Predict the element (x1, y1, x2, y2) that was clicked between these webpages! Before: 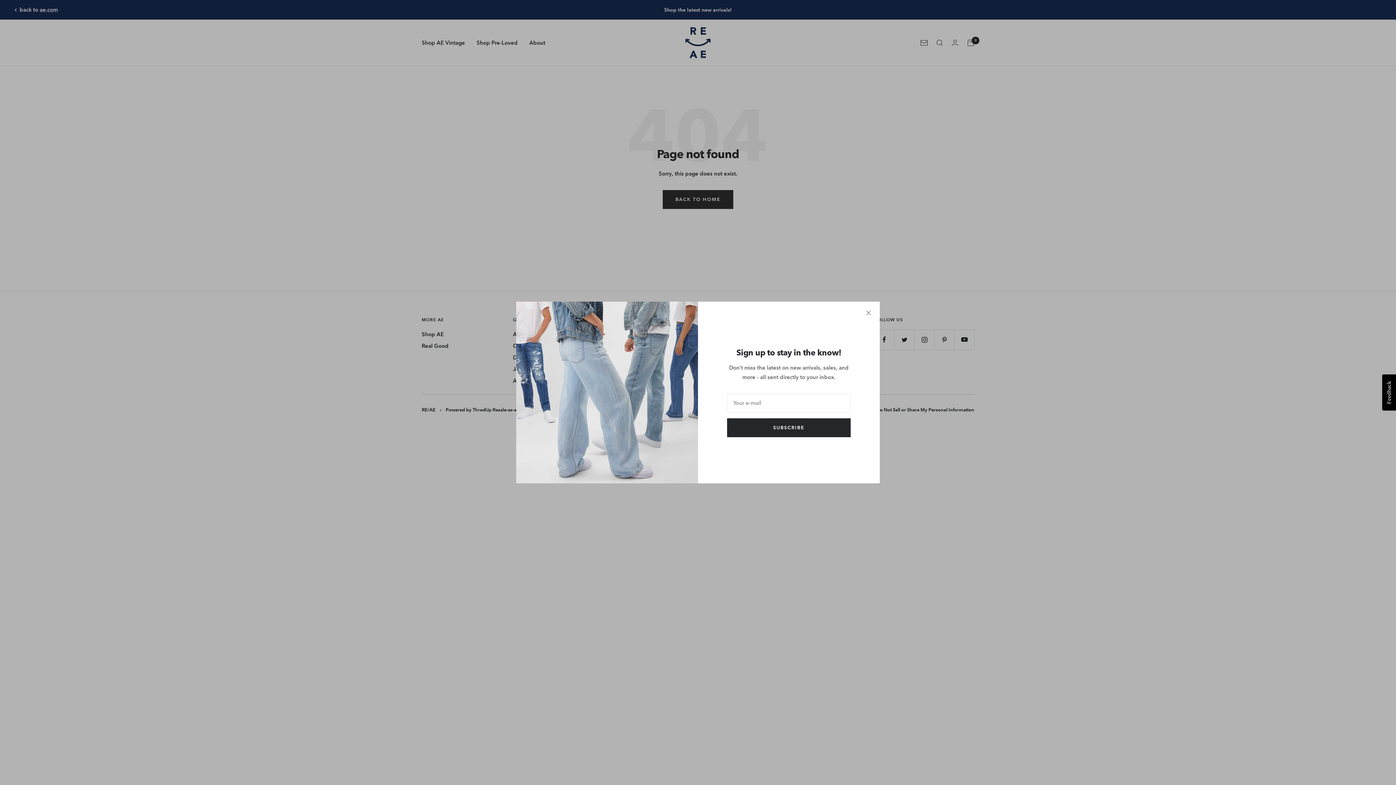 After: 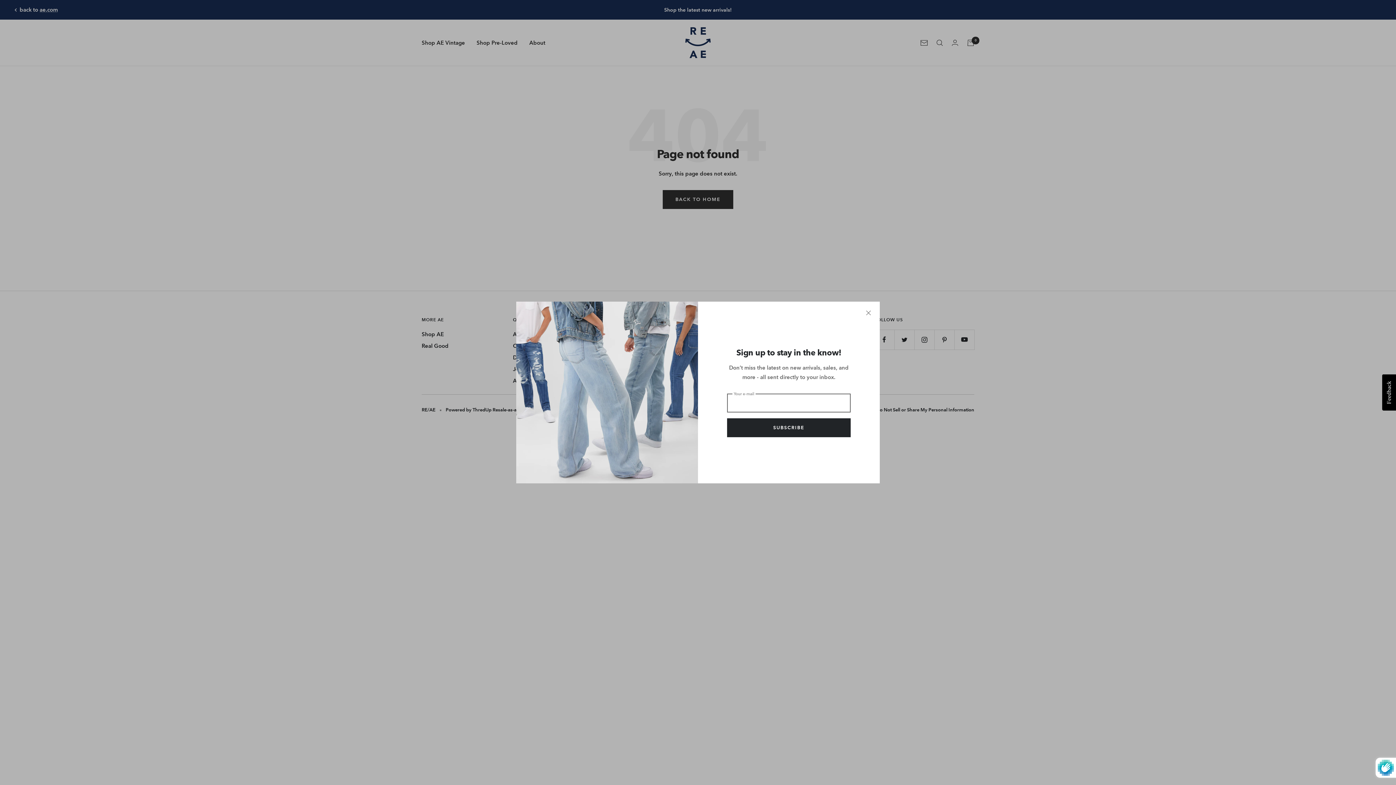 Action: label: SUBSCRIBE bbox: (727, 418, 850, 437)